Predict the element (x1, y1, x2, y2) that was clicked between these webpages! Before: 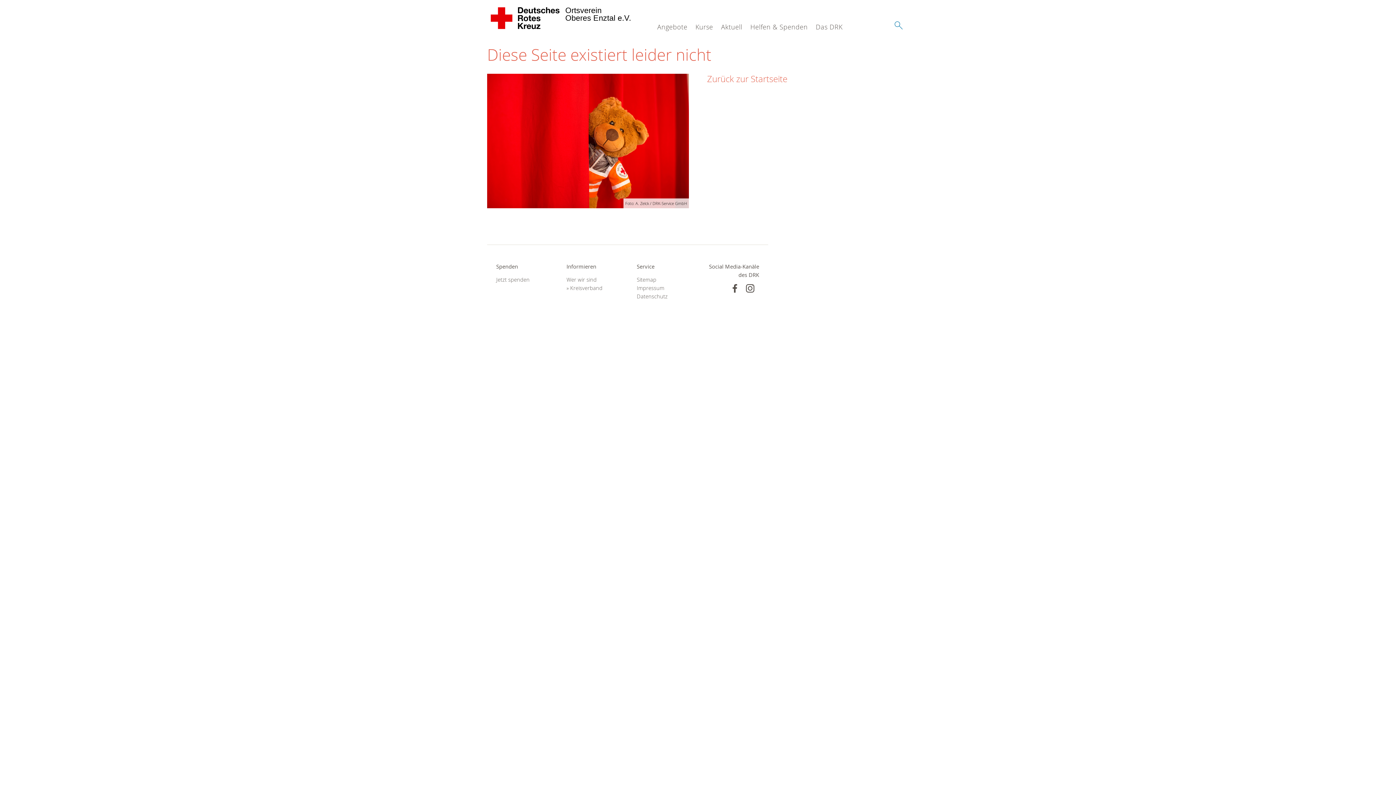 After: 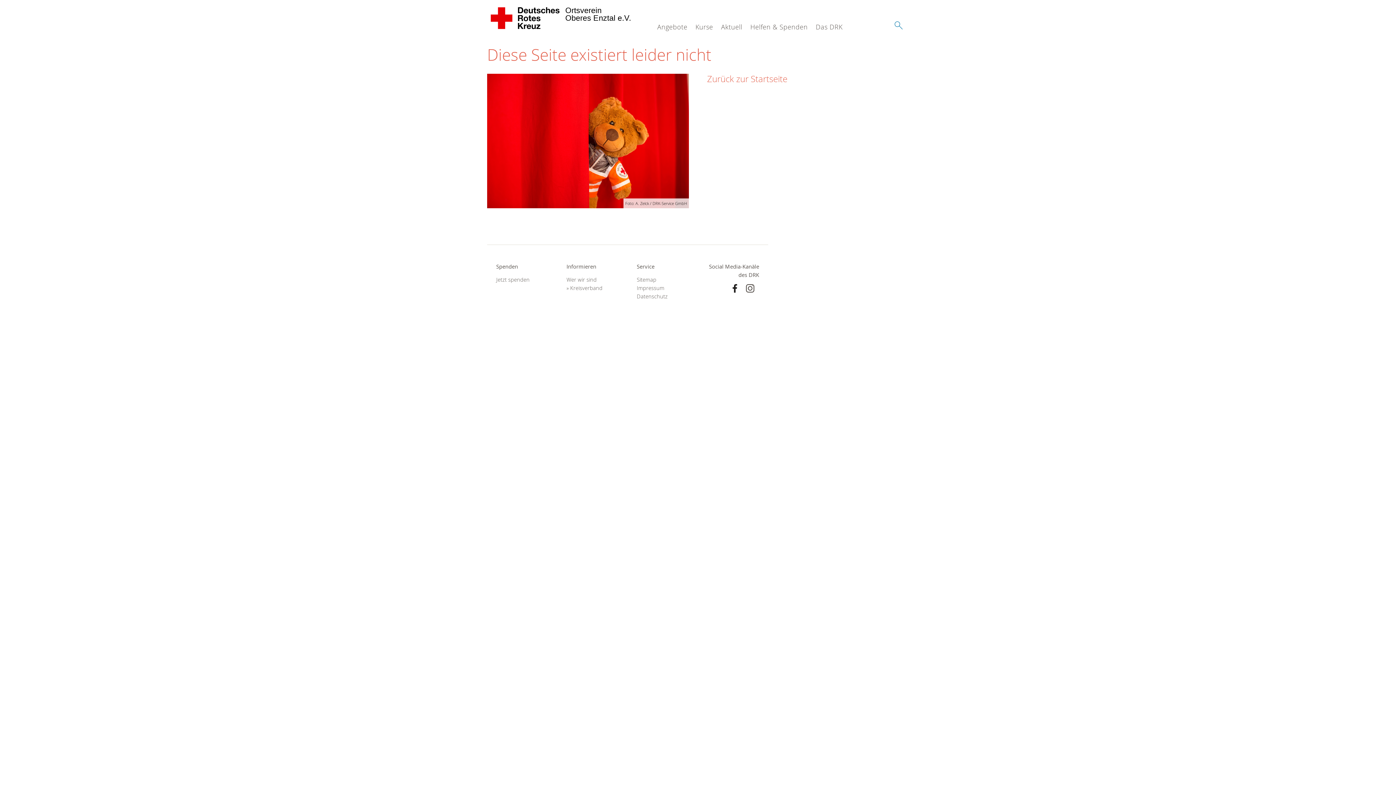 Action: bbox: (730, 283, 739, 293)